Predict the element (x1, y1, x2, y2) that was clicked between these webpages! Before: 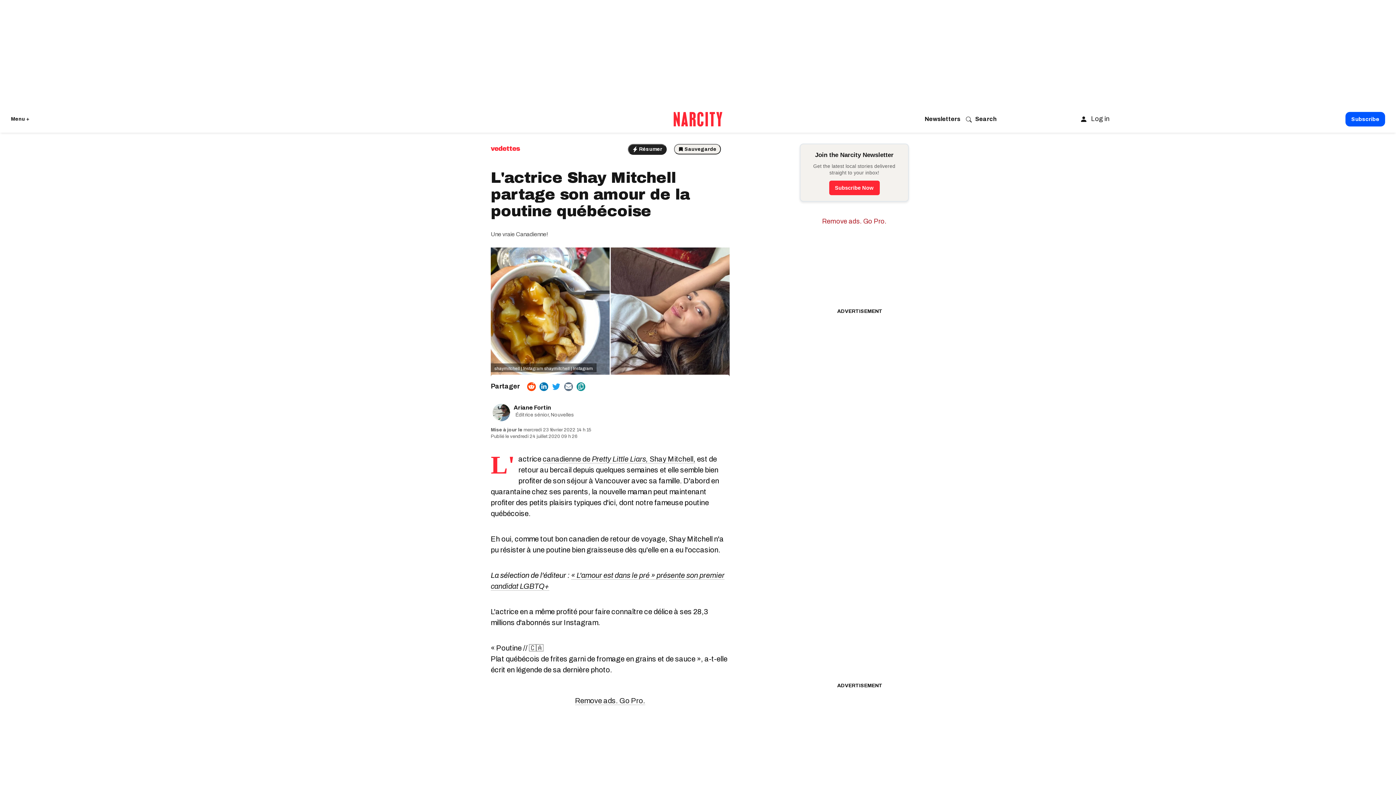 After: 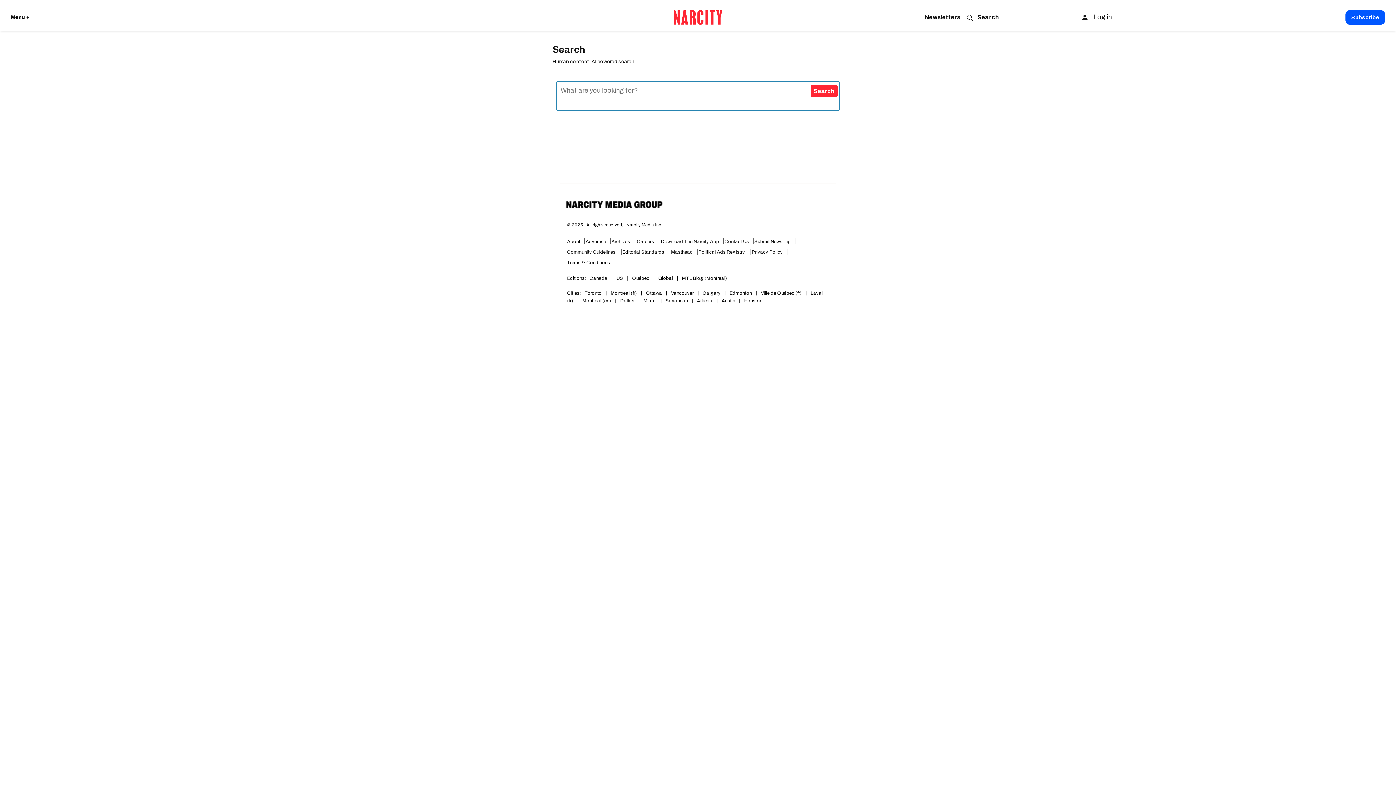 Action: label: Search bbox: (966, 116, 996, 122)